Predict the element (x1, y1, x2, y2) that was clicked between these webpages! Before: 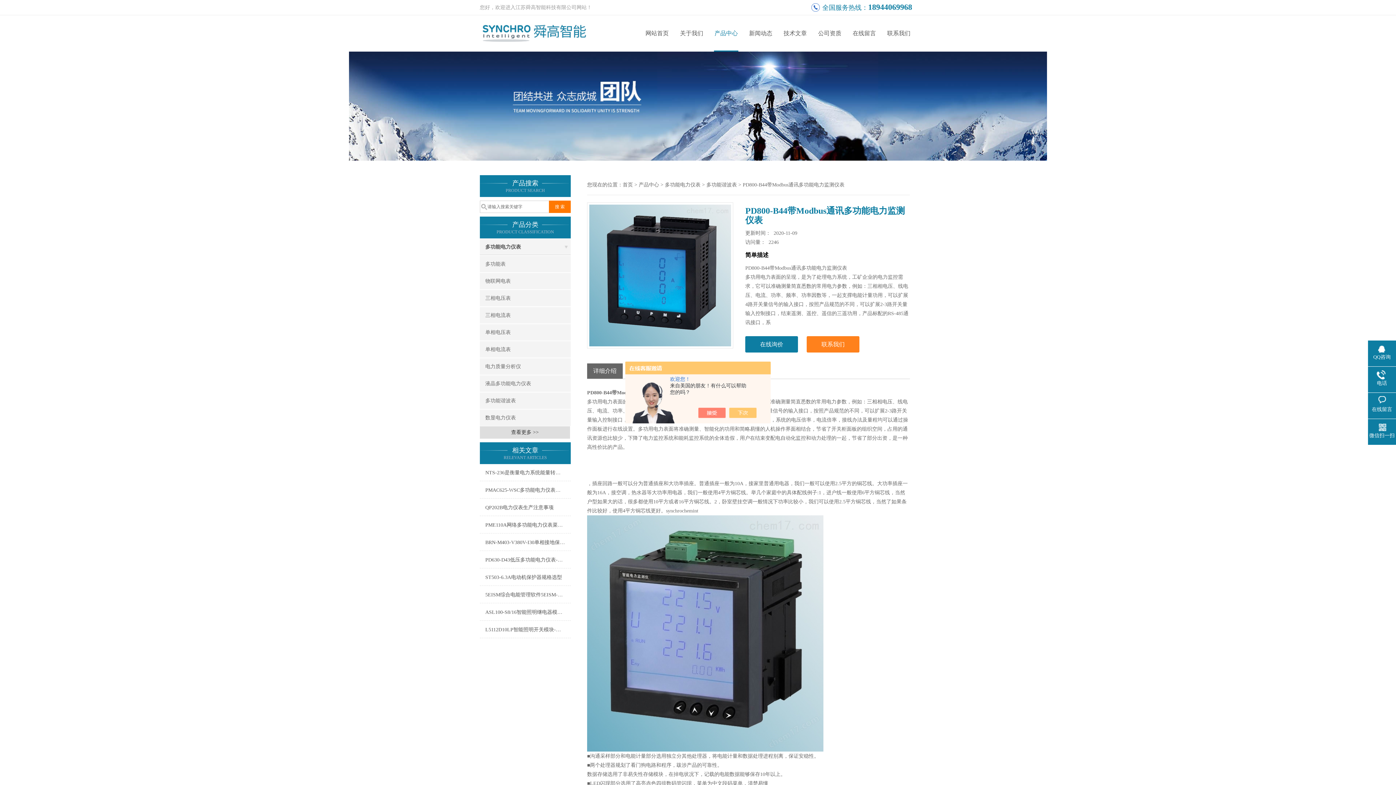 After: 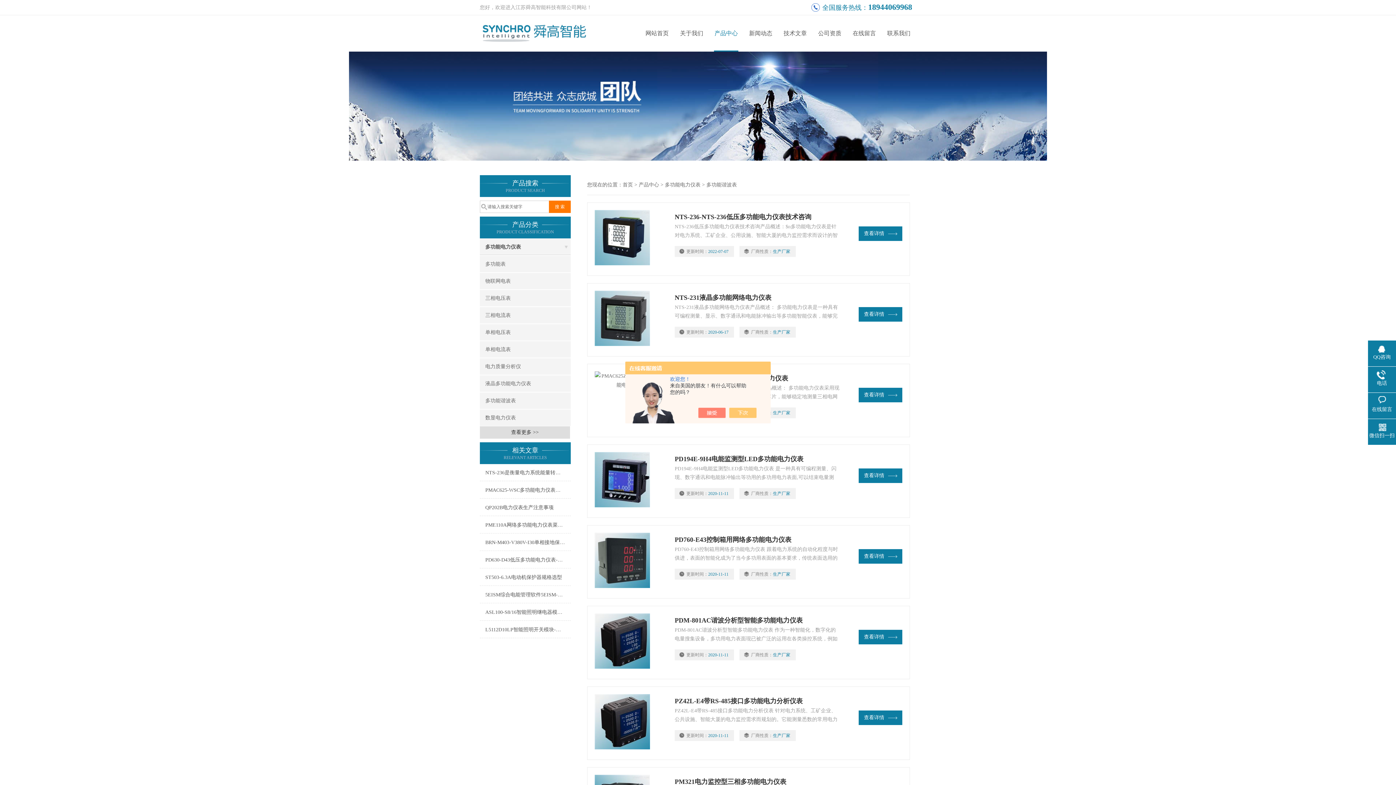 Action: bbox: (706, 182, 737, 187) label: 多功能谐波表